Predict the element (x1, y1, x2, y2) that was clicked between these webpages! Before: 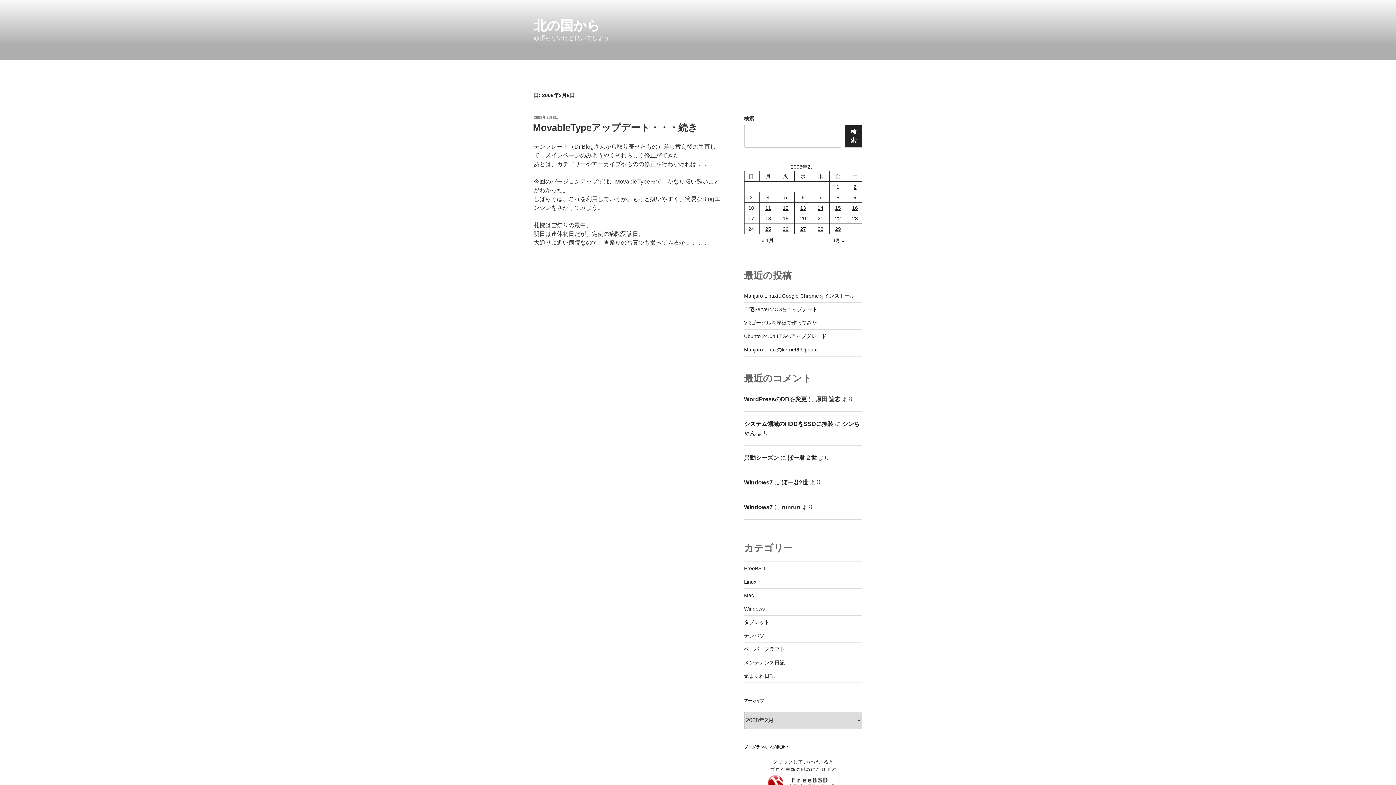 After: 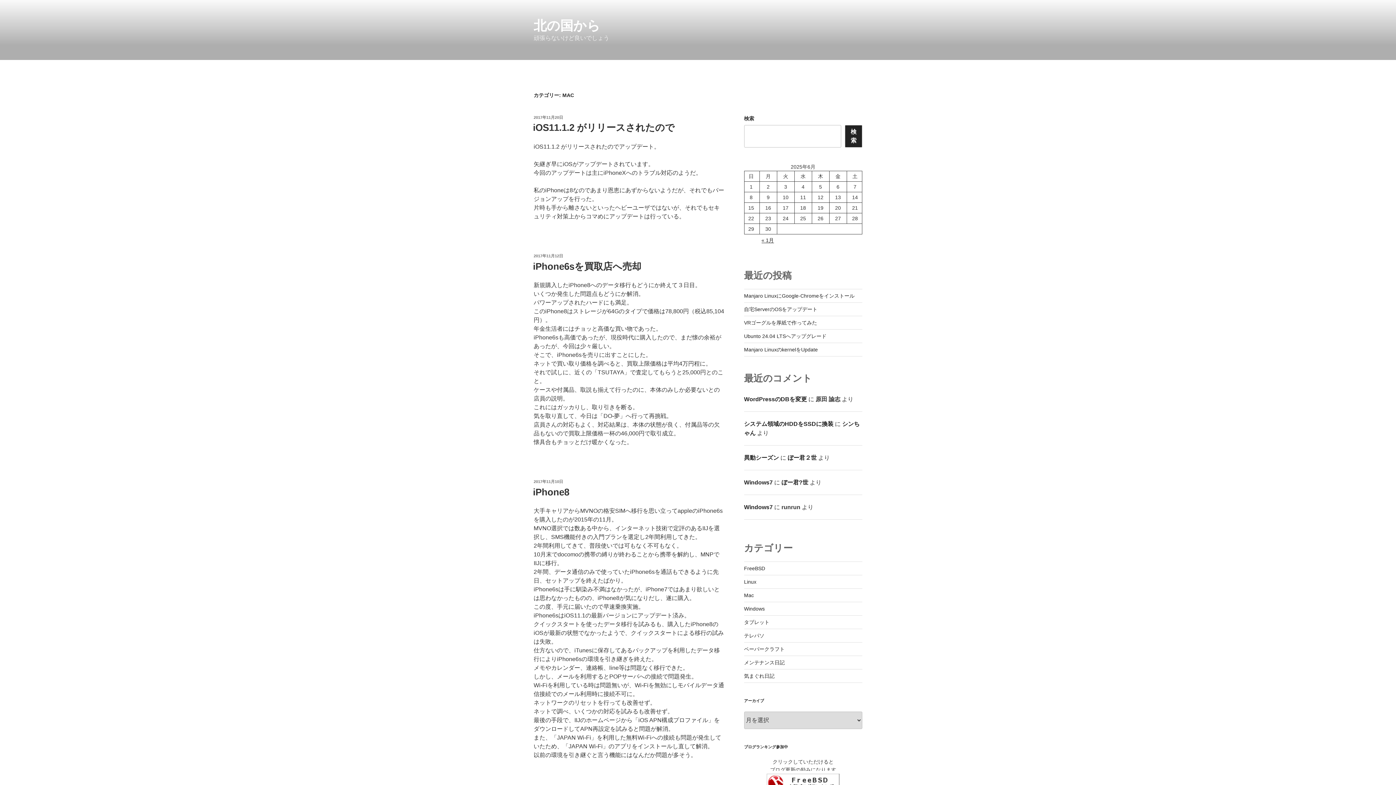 Action: bbox: (744, 592, 754, 598) label: Mac